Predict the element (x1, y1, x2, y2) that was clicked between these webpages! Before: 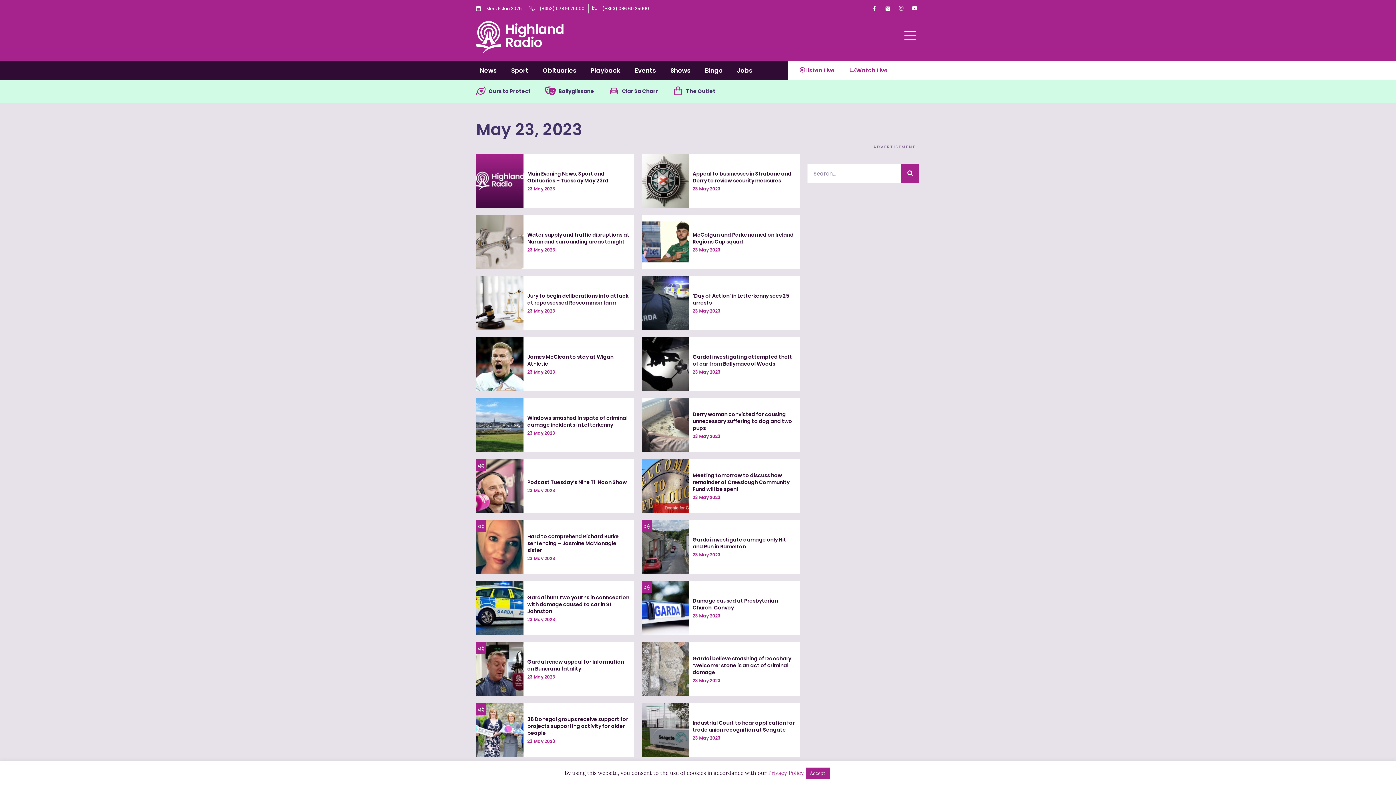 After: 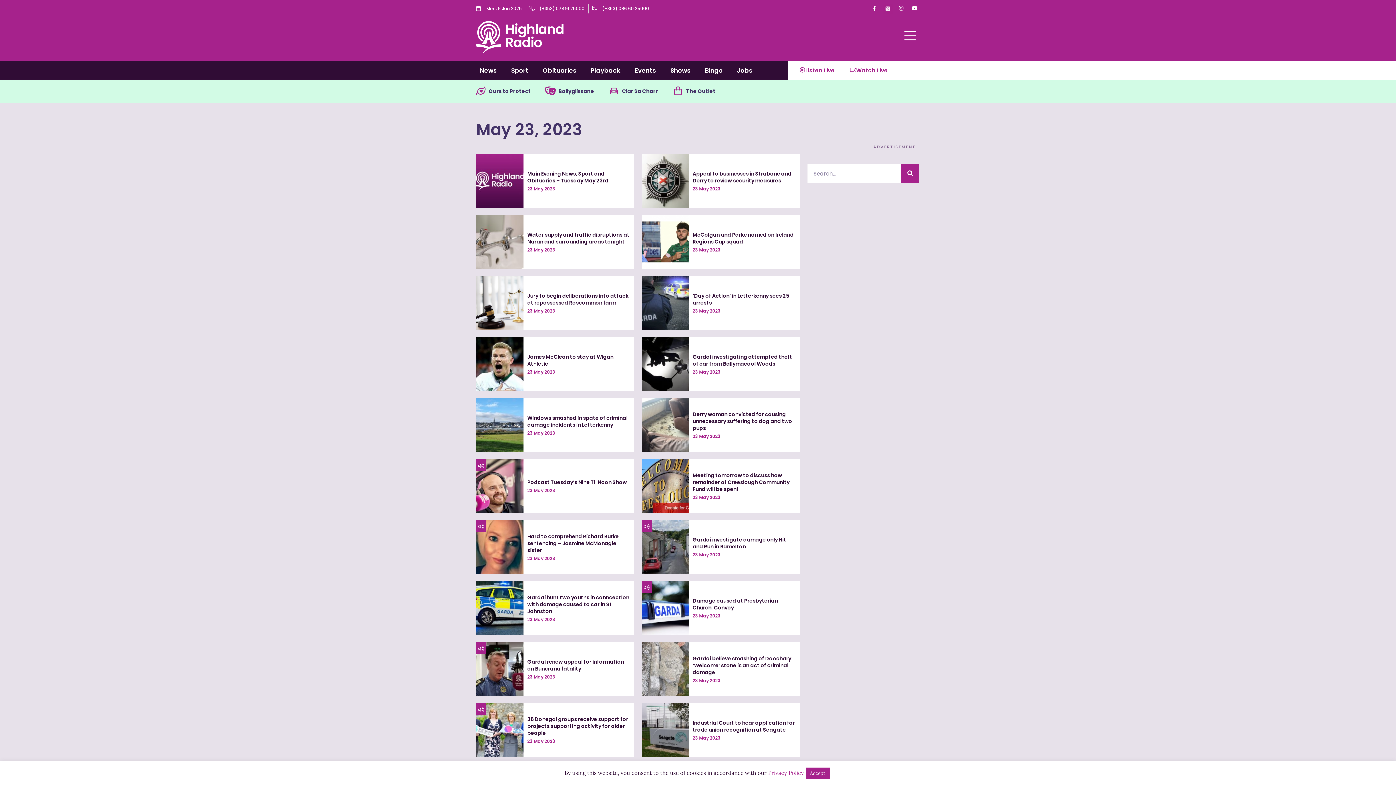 Action: bbox: (882, 3, 893, 13)